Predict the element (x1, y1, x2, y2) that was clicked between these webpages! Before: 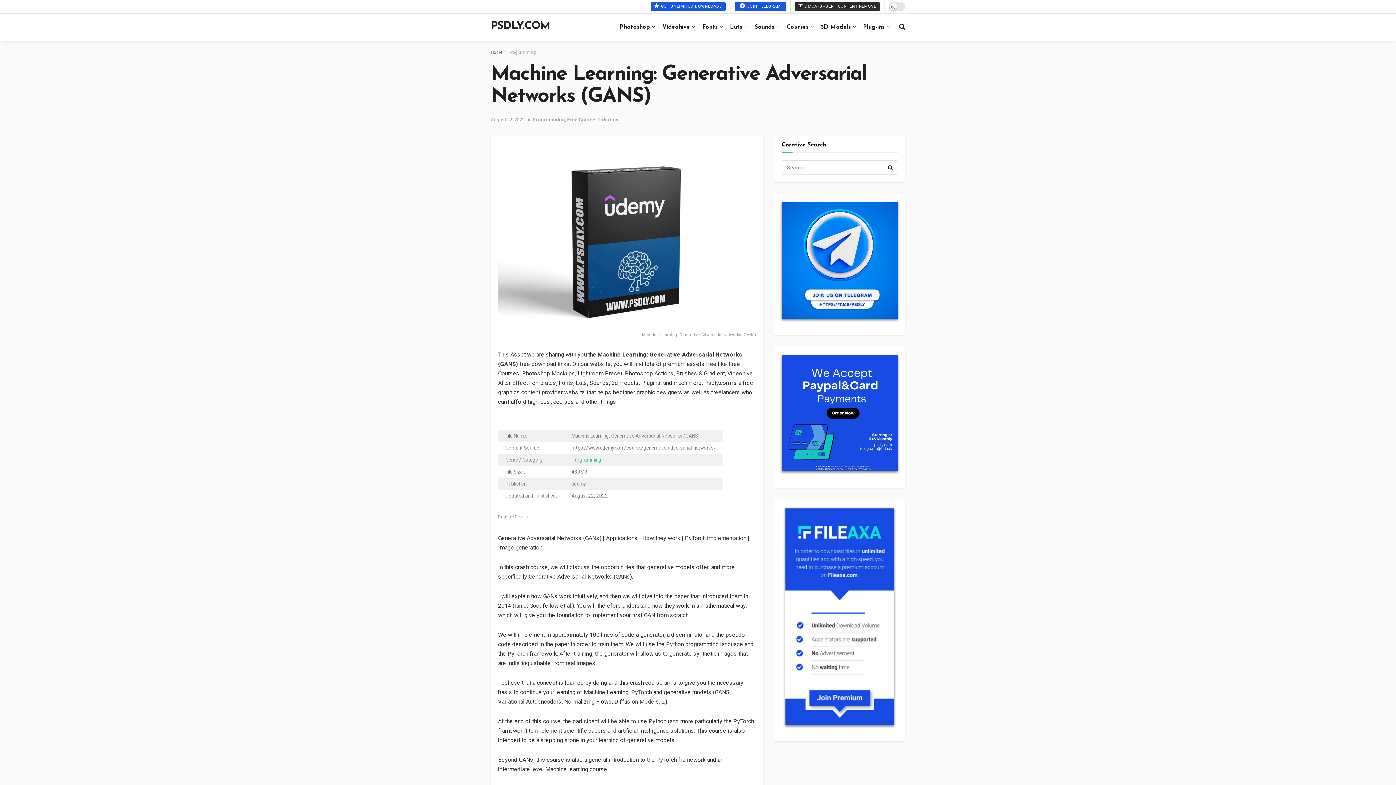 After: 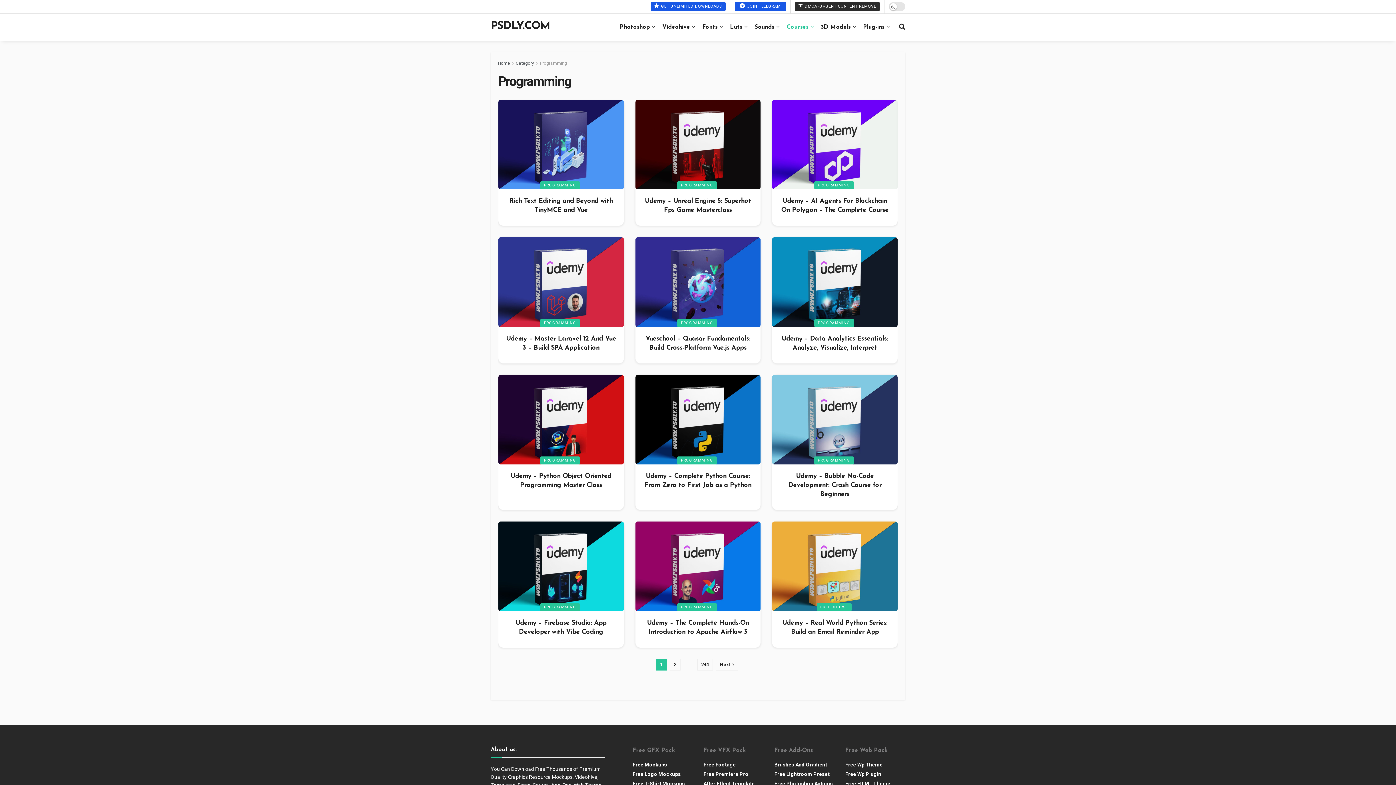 Action: bbox: (508, 49, 536, 54) label: Programming